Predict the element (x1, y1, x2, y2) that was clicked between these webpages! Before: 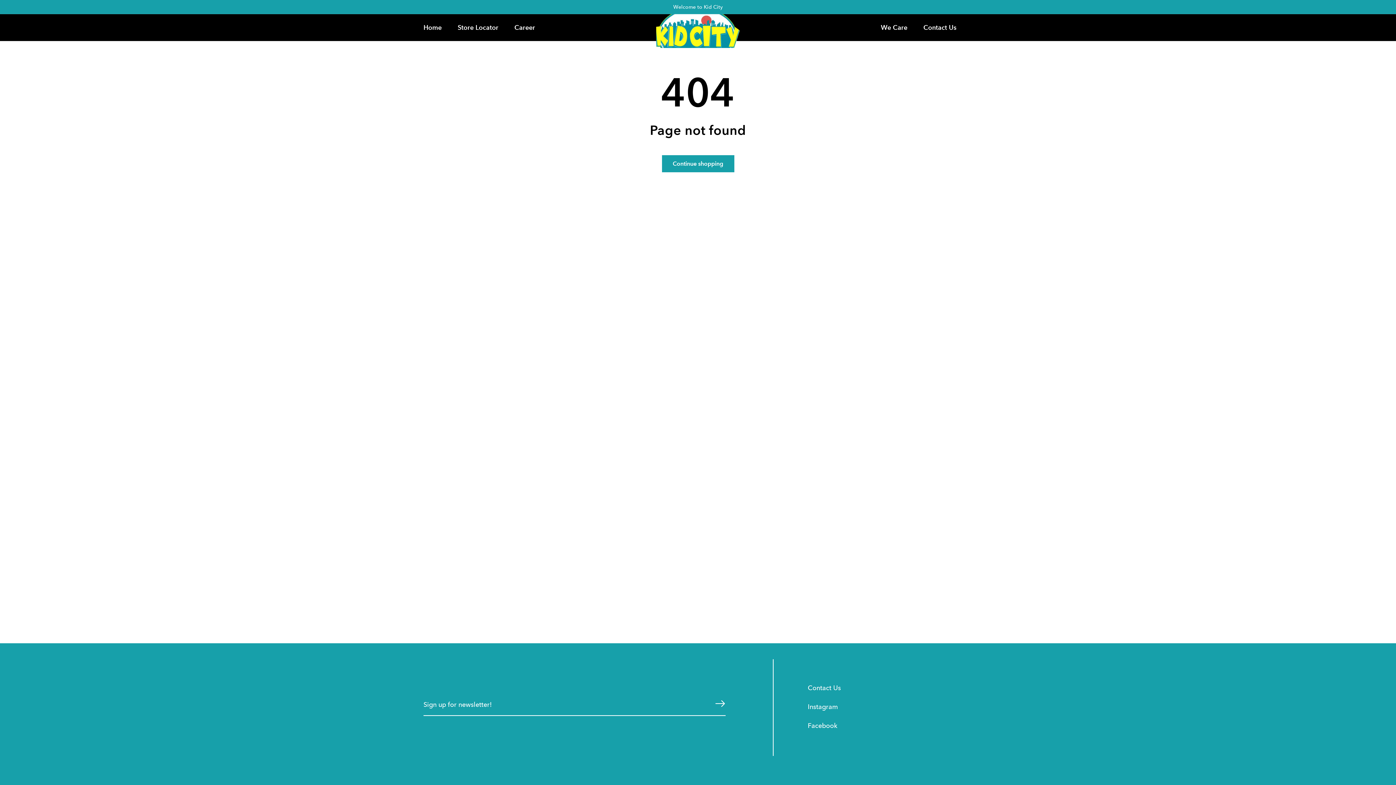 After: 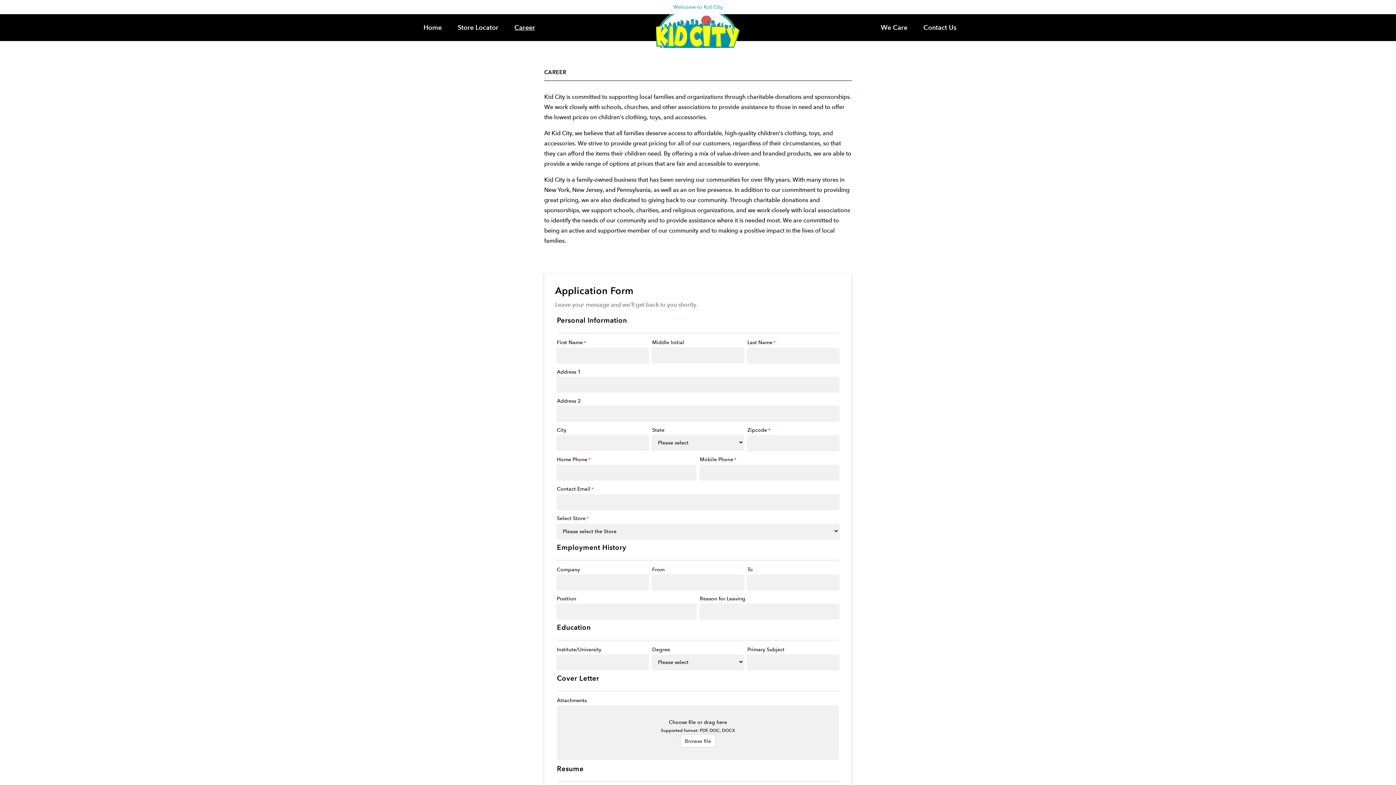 Action: label: Career bbox: (514, 21, 535, 33)